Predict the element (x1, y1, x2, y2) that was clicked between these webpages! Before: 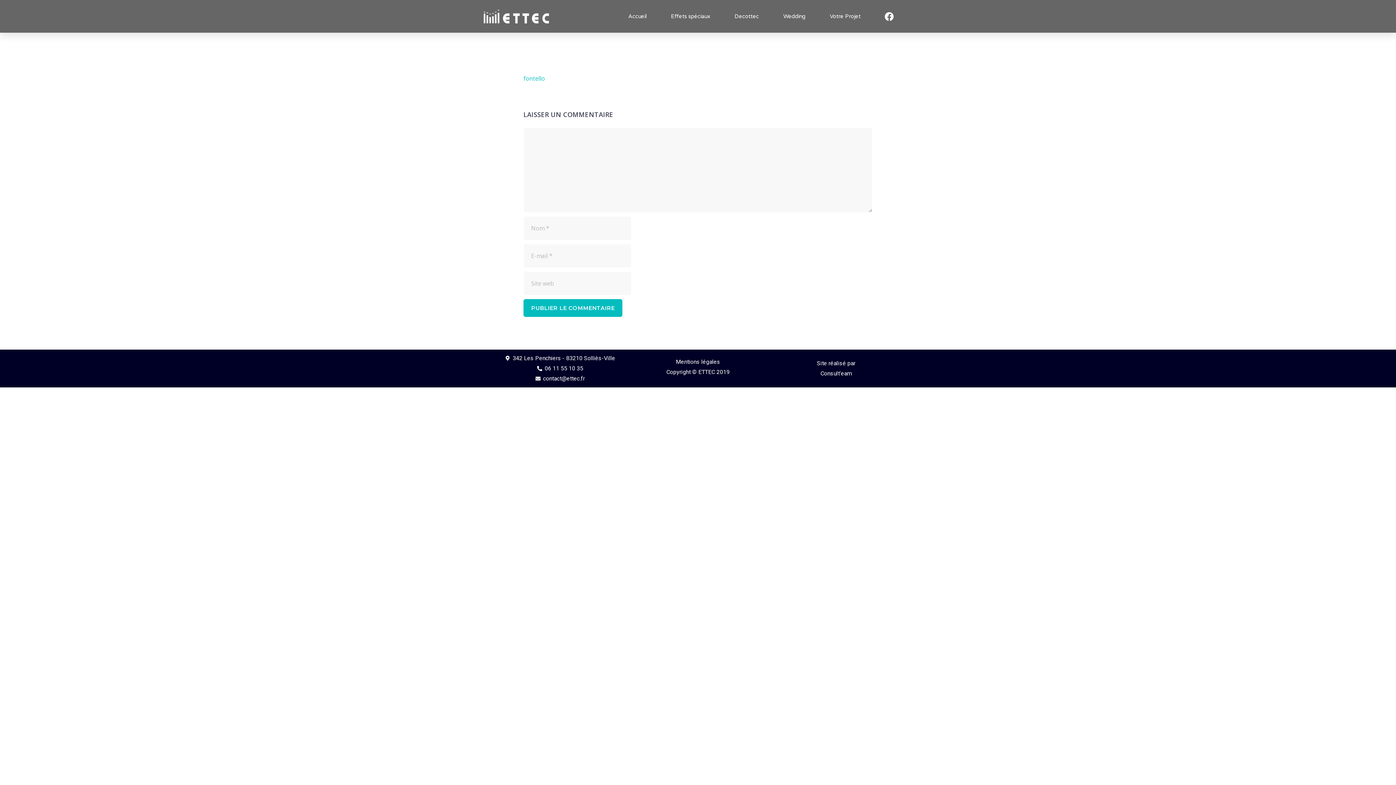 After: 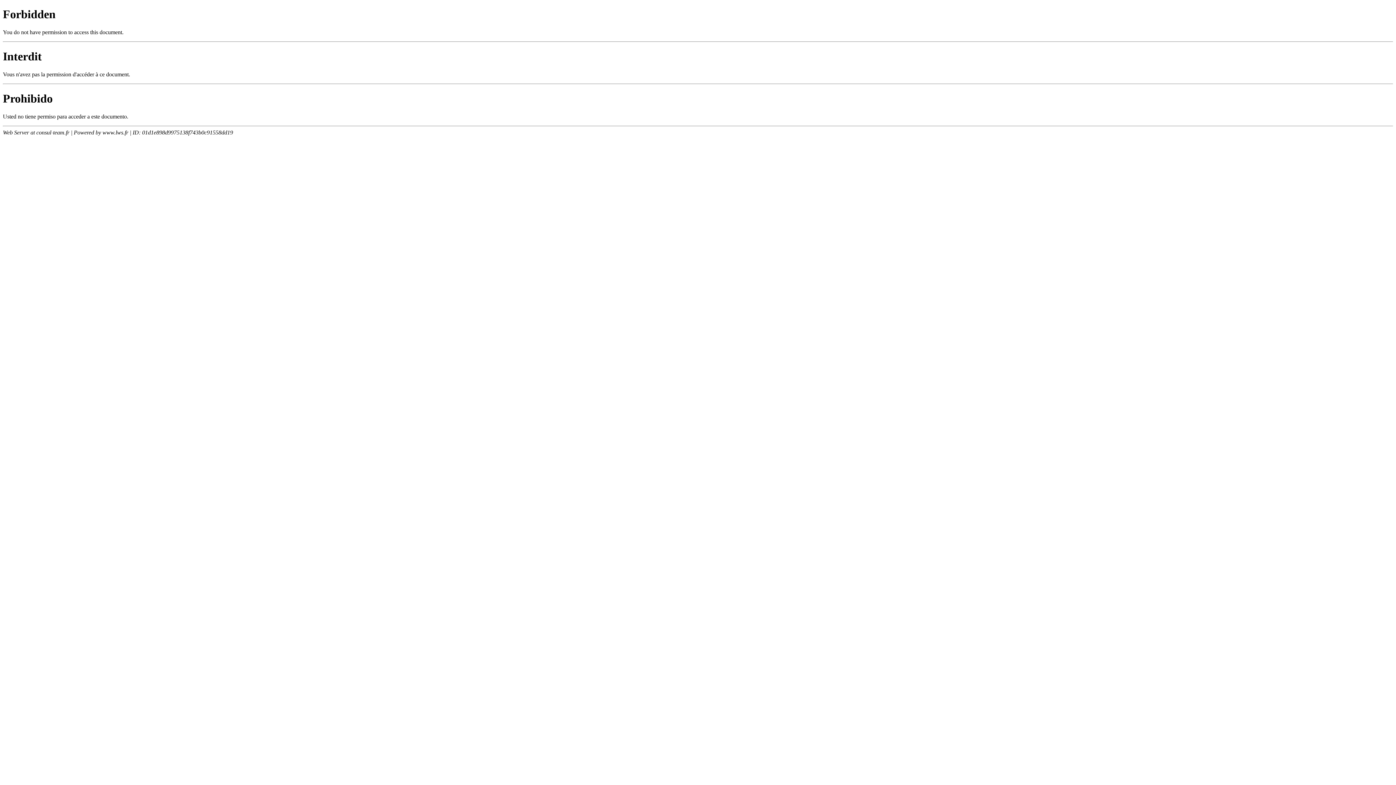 Action: label: Consult'eam bbox: (770, 368, 901, 378)